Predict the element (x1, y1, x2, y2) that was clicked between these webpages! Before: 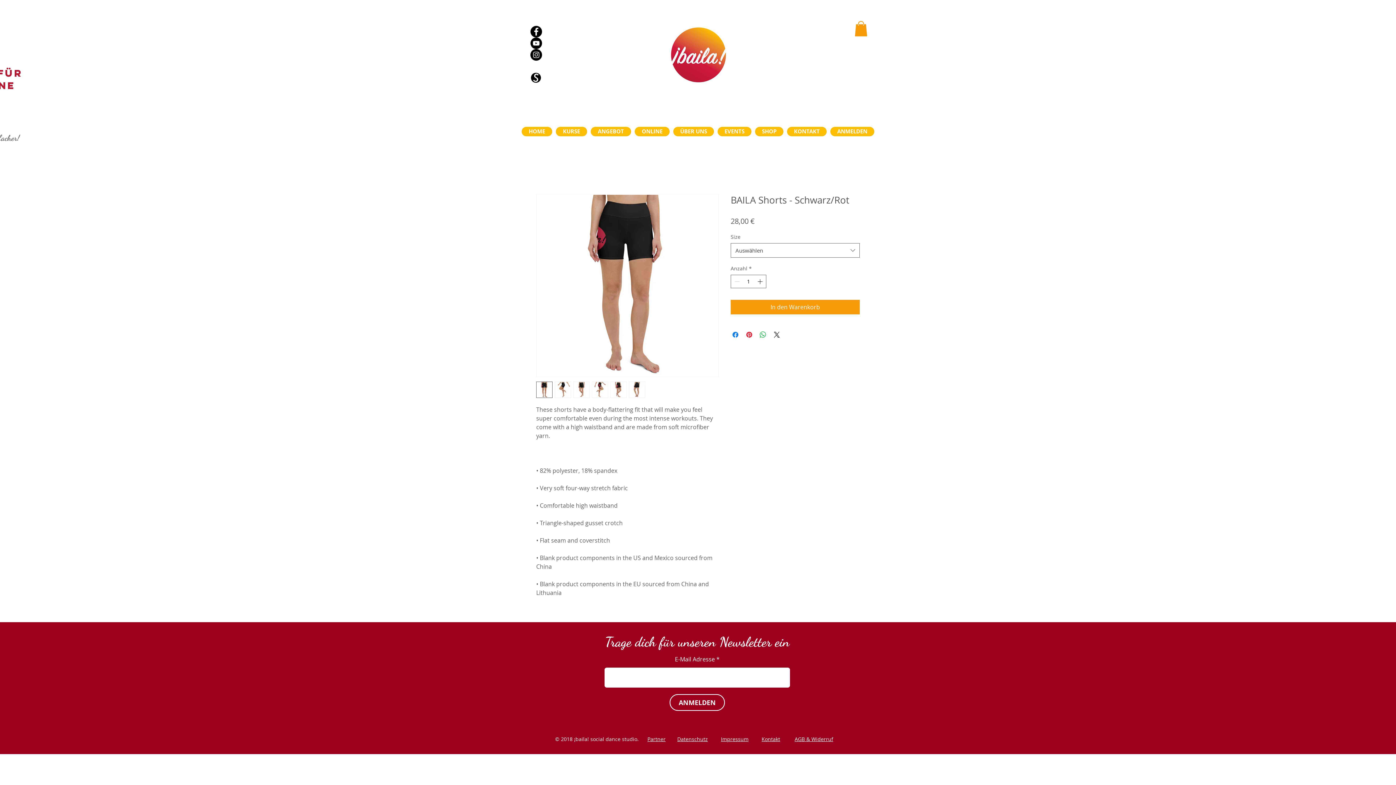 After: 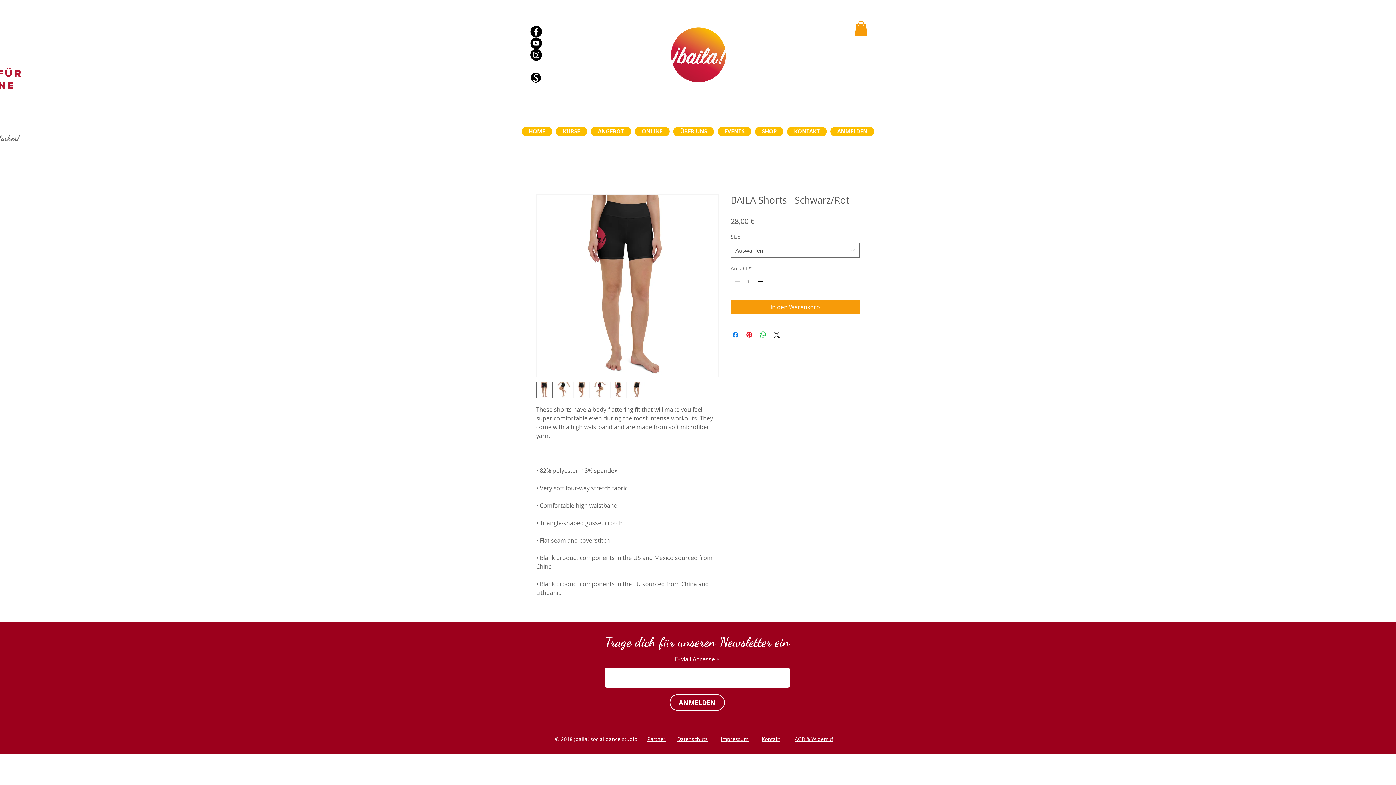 Action: bbox: (610, 381, 626, 398)